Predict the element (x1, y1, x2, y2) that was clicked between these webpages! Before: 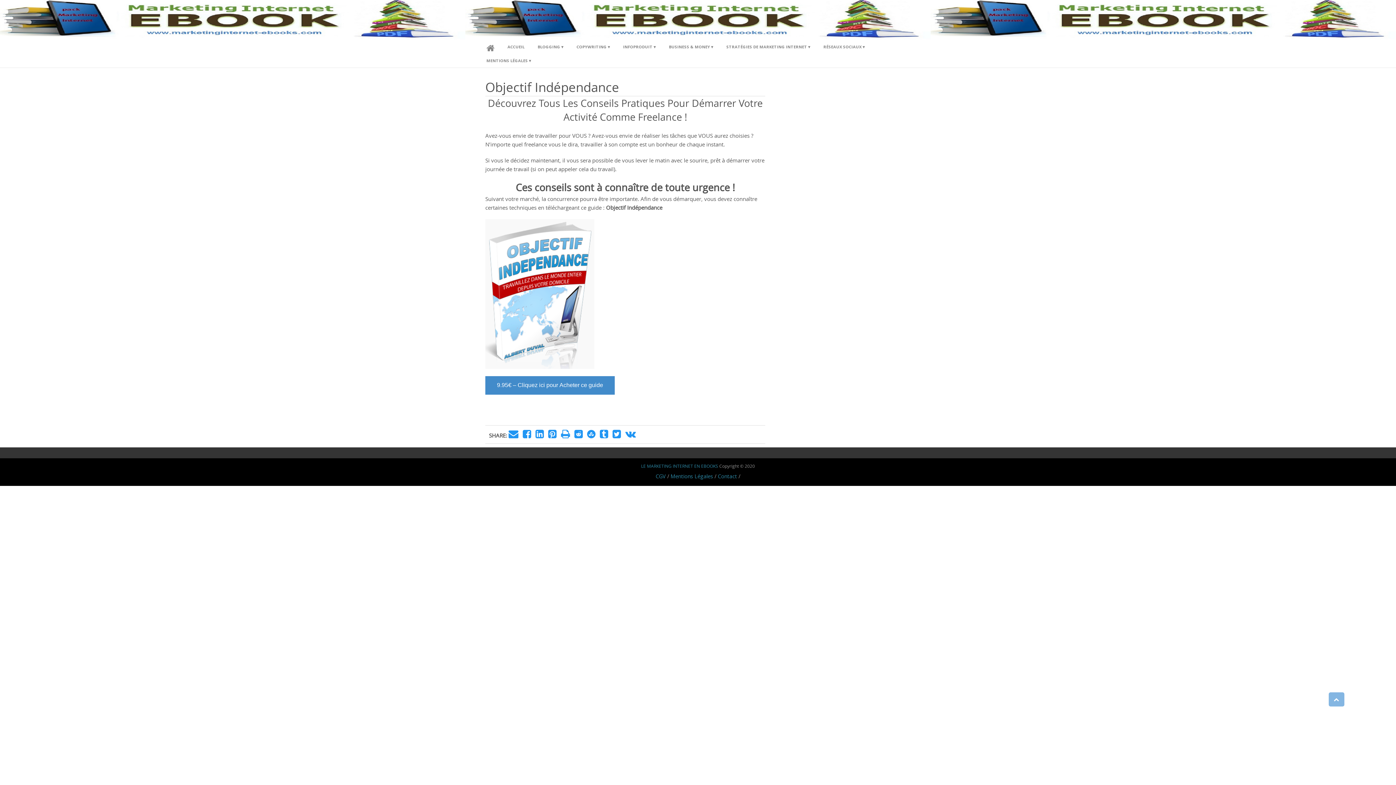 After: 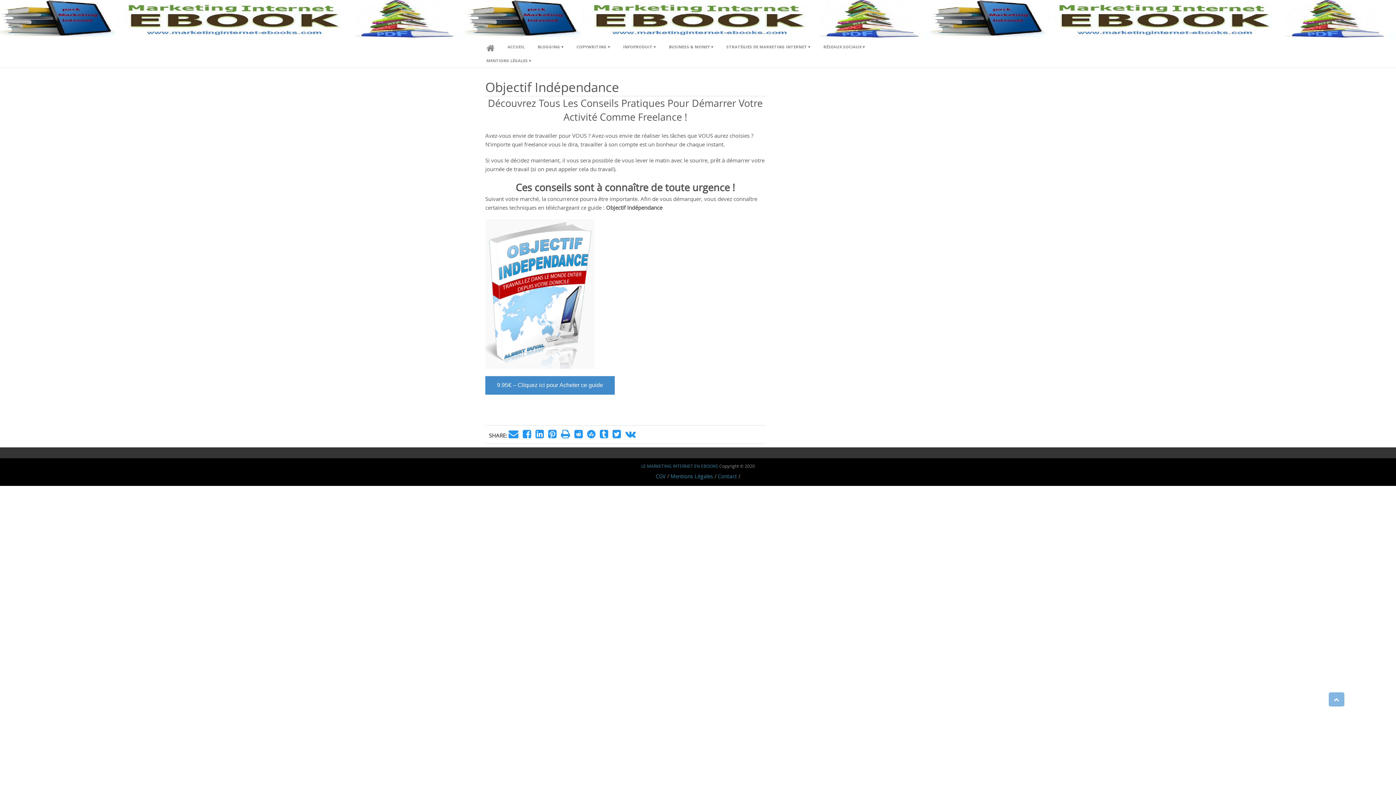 Action: label:   bbox: (561, 427, 572, 440)